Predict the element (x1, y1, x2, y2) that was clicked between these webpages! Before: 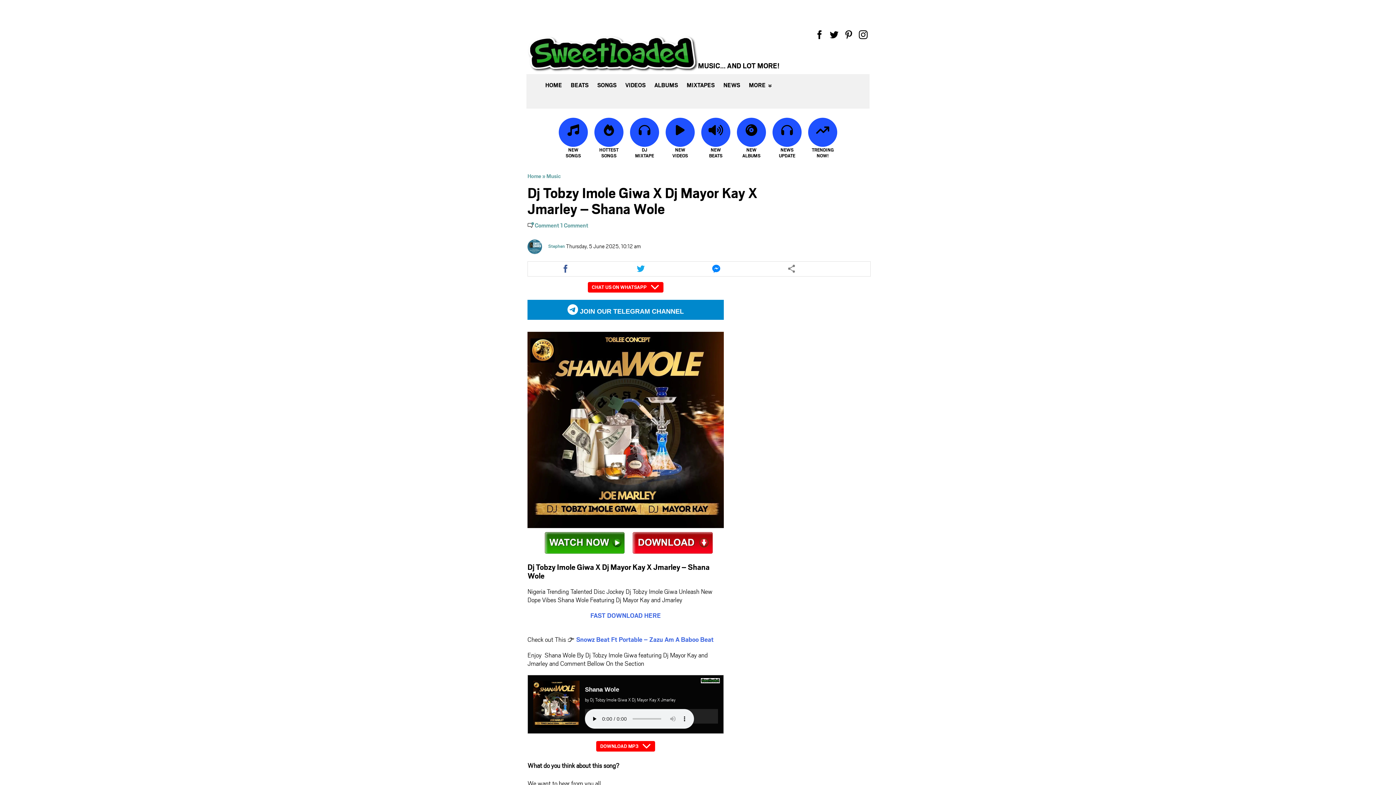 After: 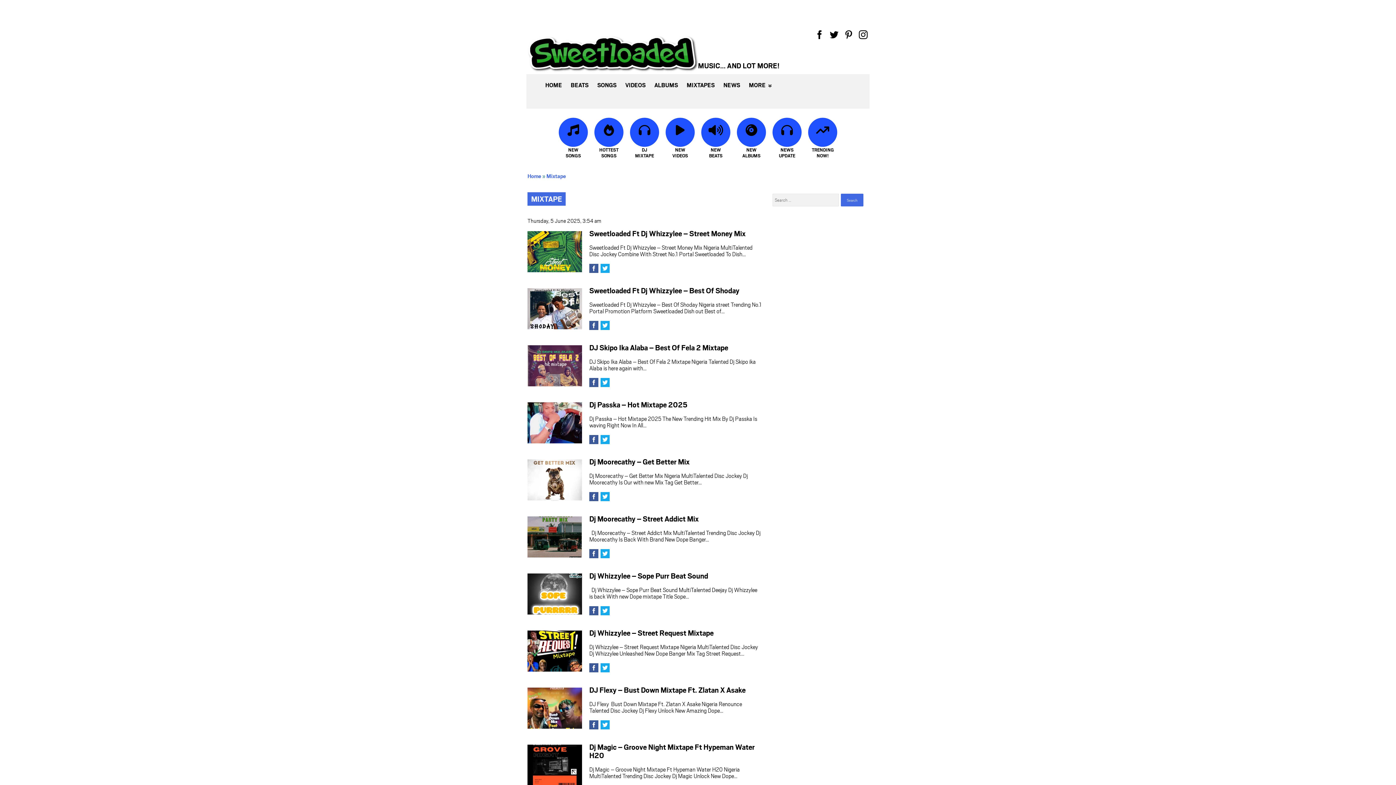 Action: label: DJ MIXTAPE bbox: (630, 124, 659, 160)